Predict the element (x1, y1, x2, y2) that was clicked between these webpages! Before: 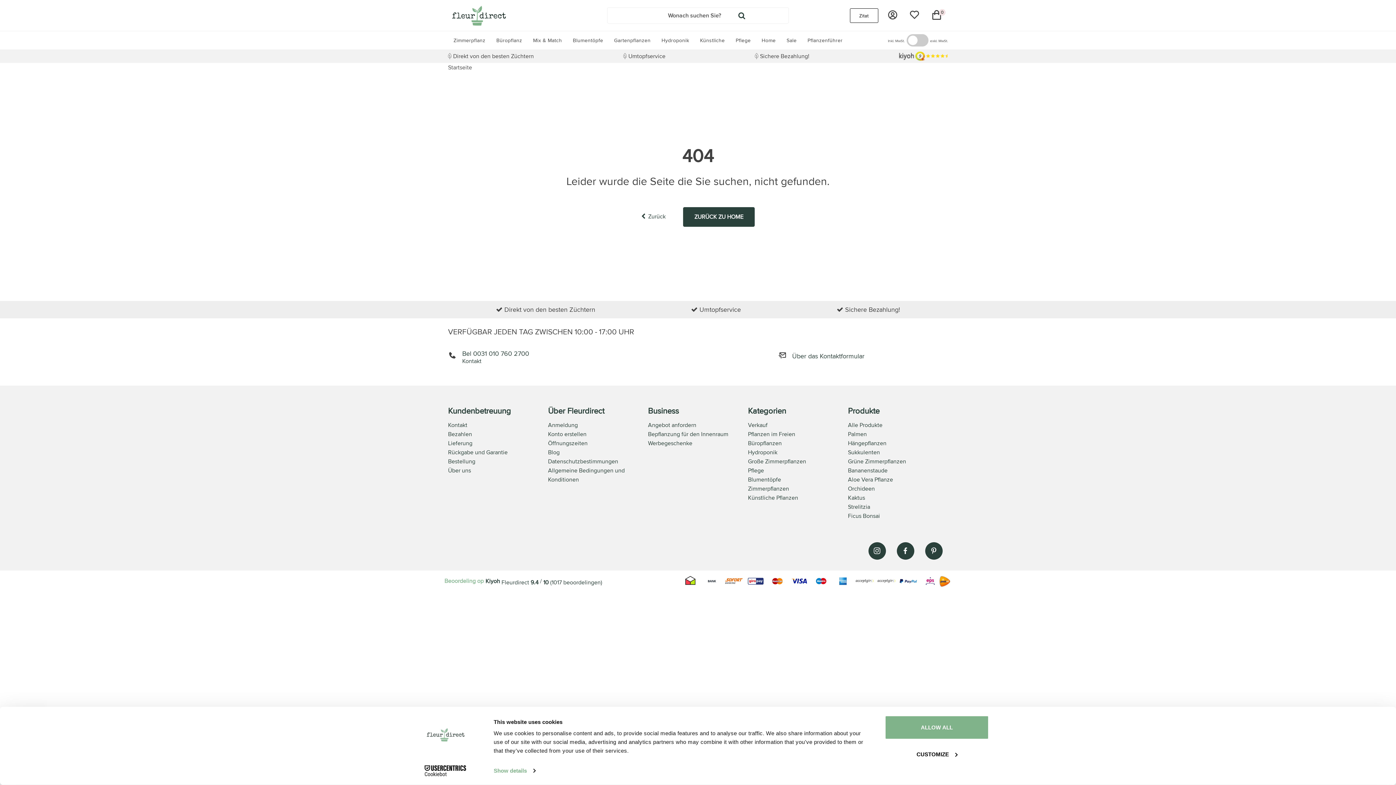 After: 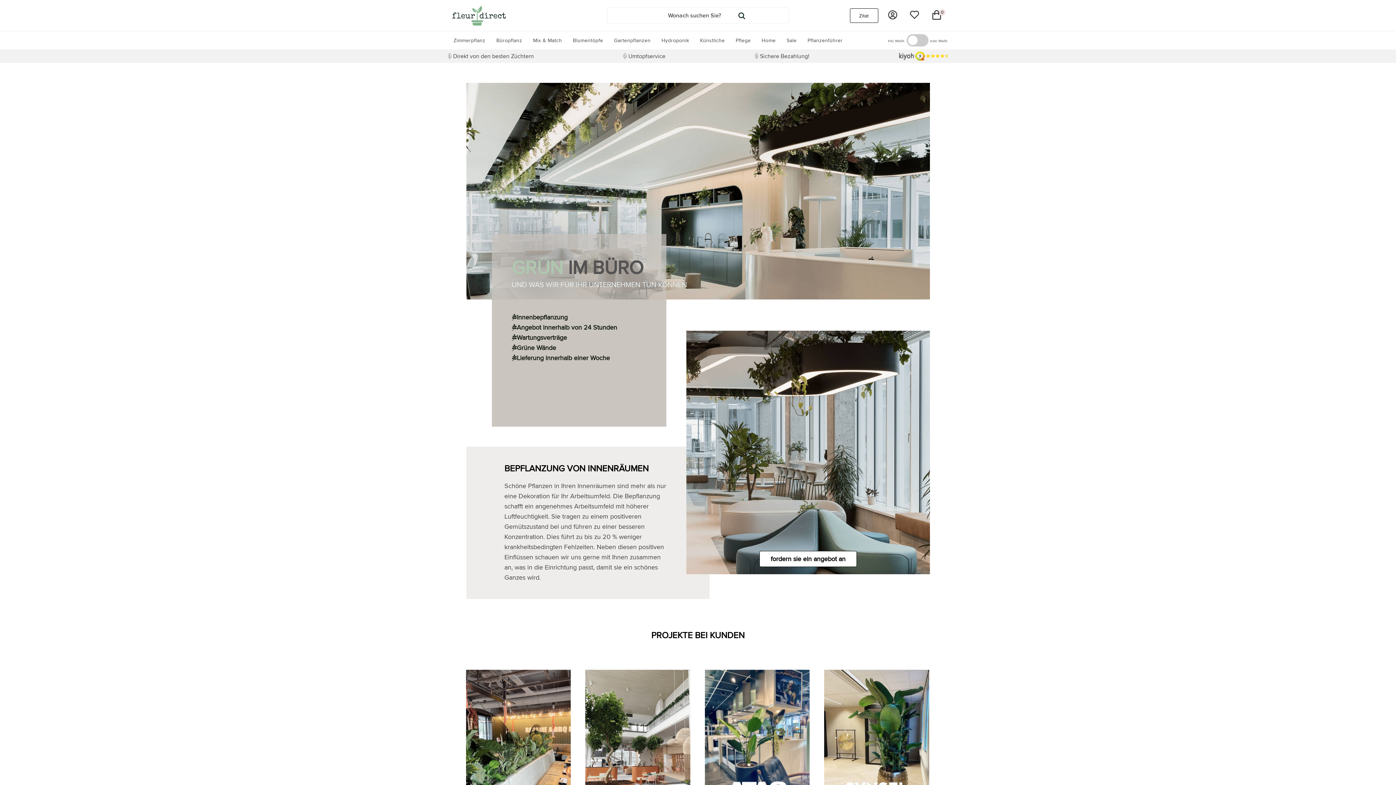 Action: label: Zitat bbox: (850, 8, 878, 22)